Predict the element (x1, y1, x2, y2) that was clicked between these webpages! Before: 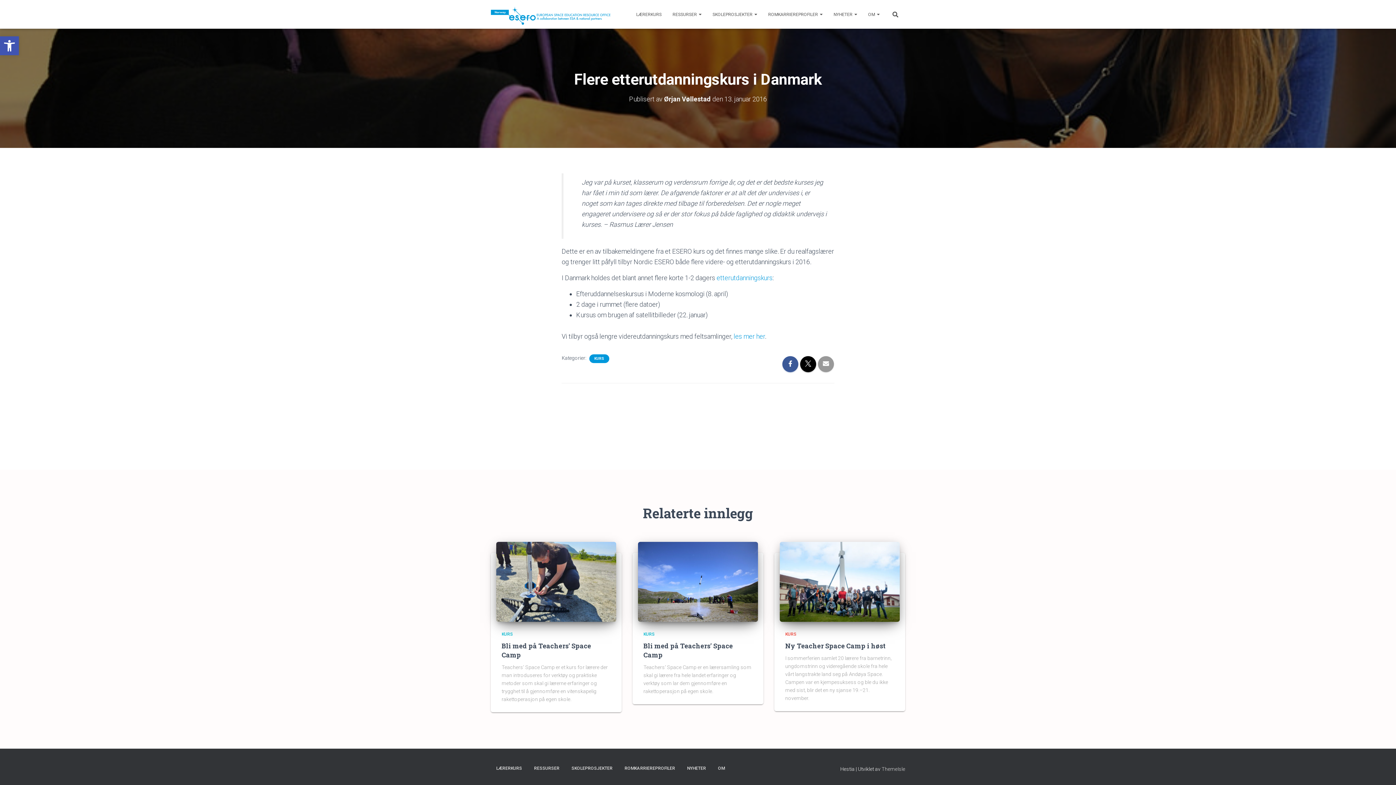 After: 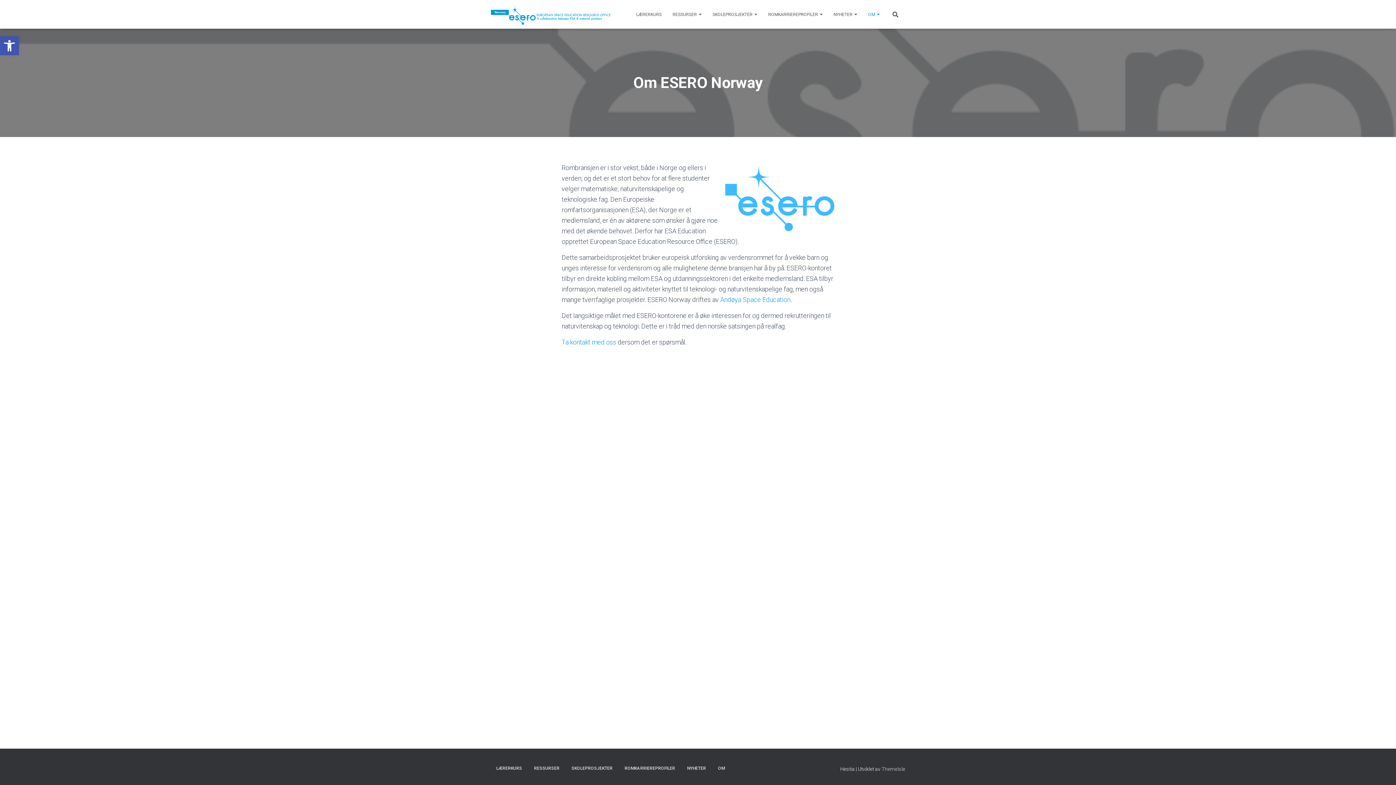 Action: bbox: (712, 760, 730, 777) label: OM